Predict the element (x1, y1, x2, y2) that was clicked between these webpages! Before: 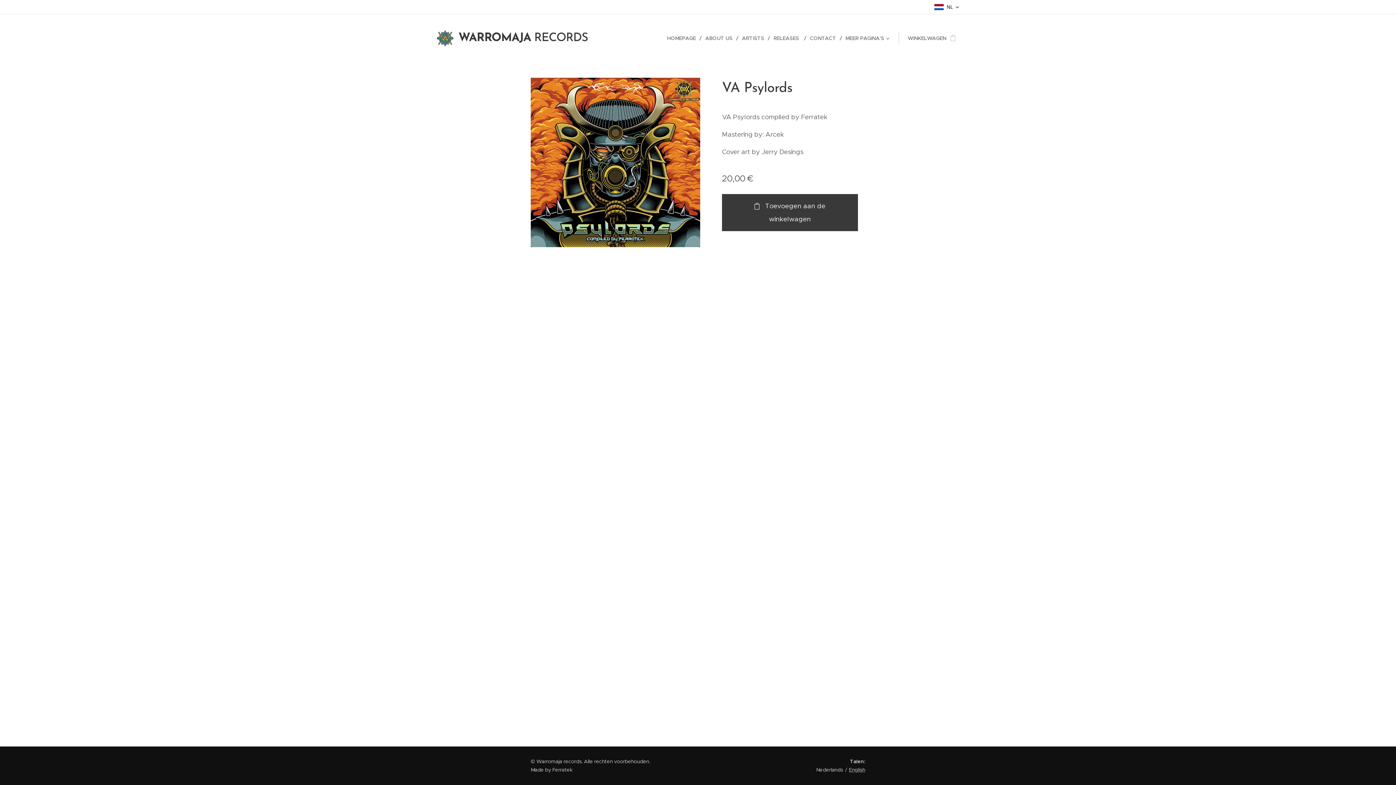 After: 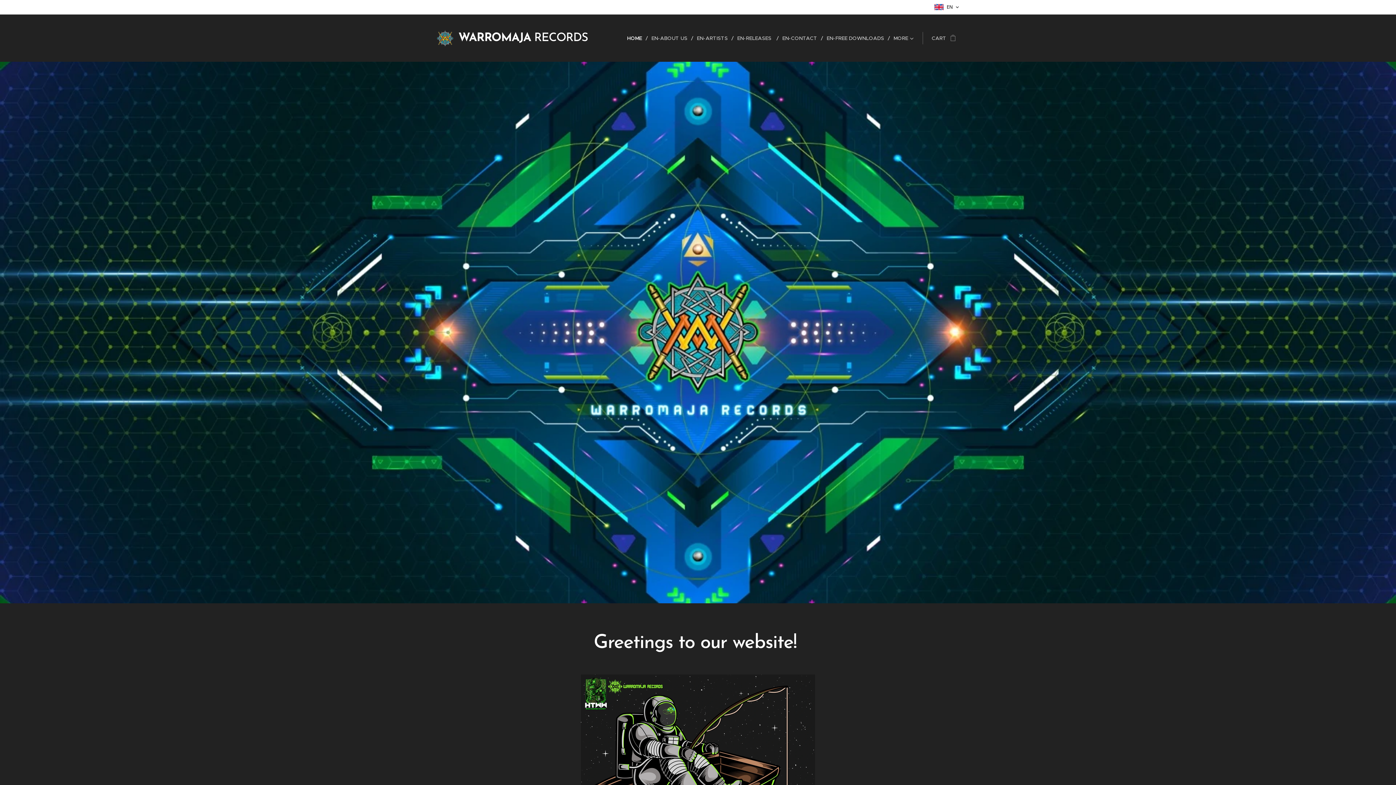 Action: bbox: (849, 766, 865, 773) label: English